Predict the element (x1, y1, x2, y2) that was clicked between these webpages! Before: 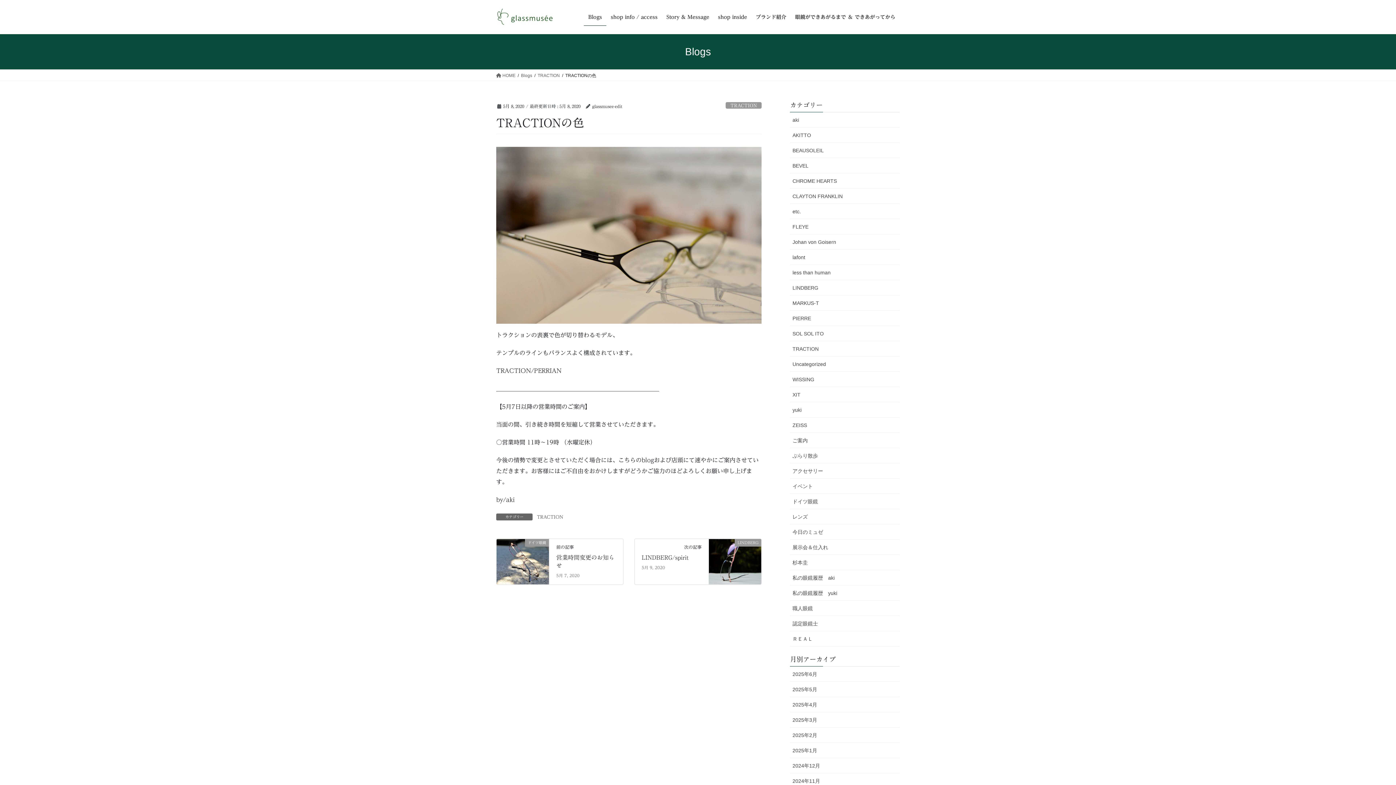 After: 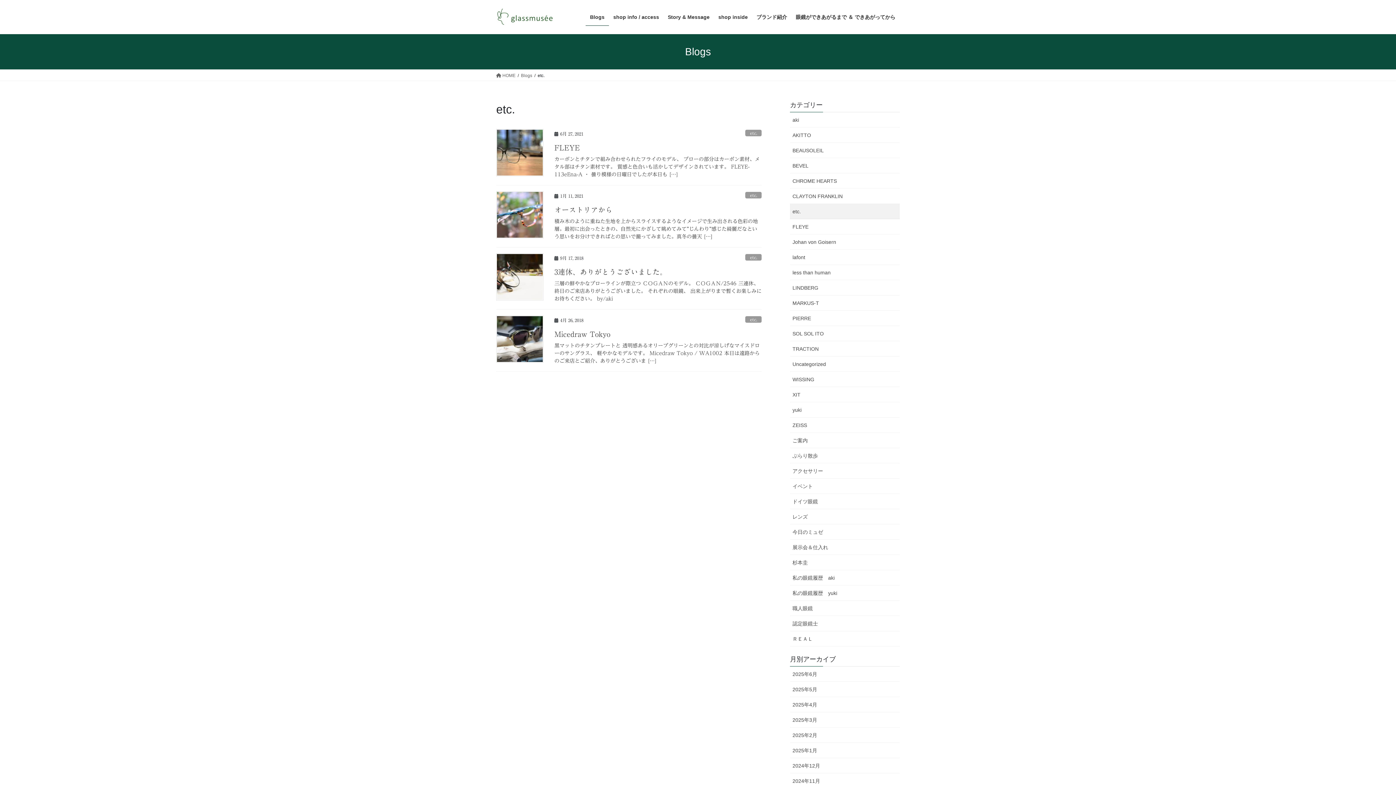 Action: label: etc. bbox: (790, 204, 900, 219)